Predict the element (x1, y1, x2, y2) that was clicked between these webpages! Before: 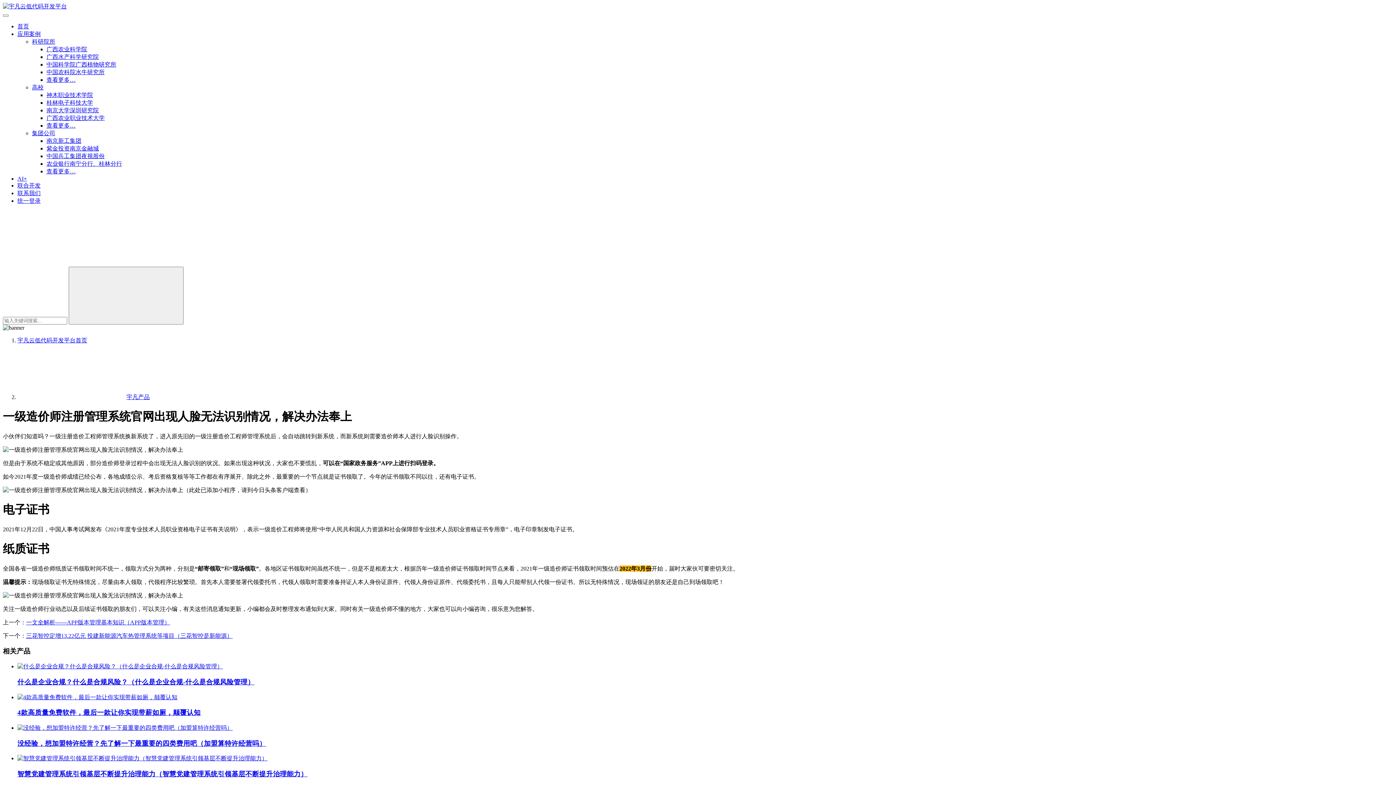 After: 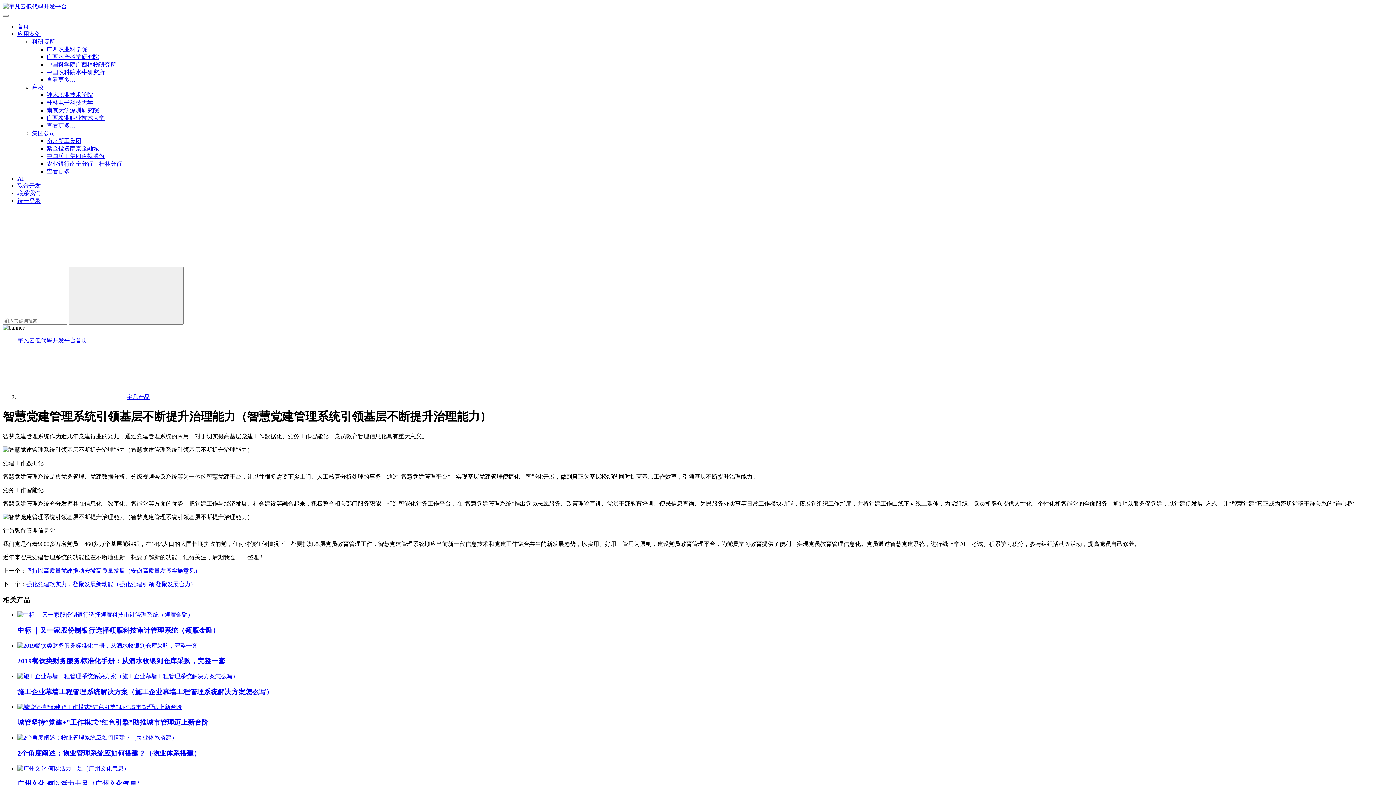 Action: bbox: (17, 755, 267, 761)